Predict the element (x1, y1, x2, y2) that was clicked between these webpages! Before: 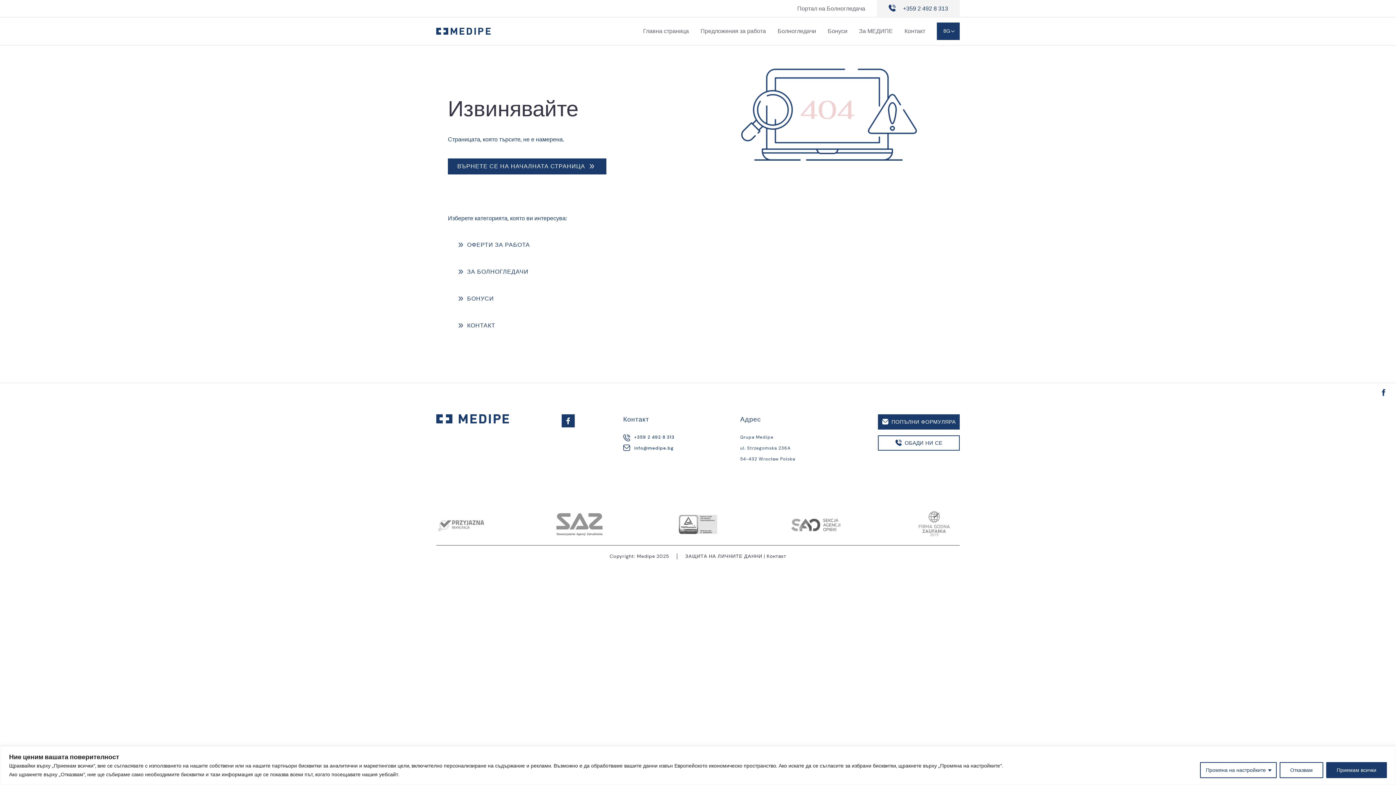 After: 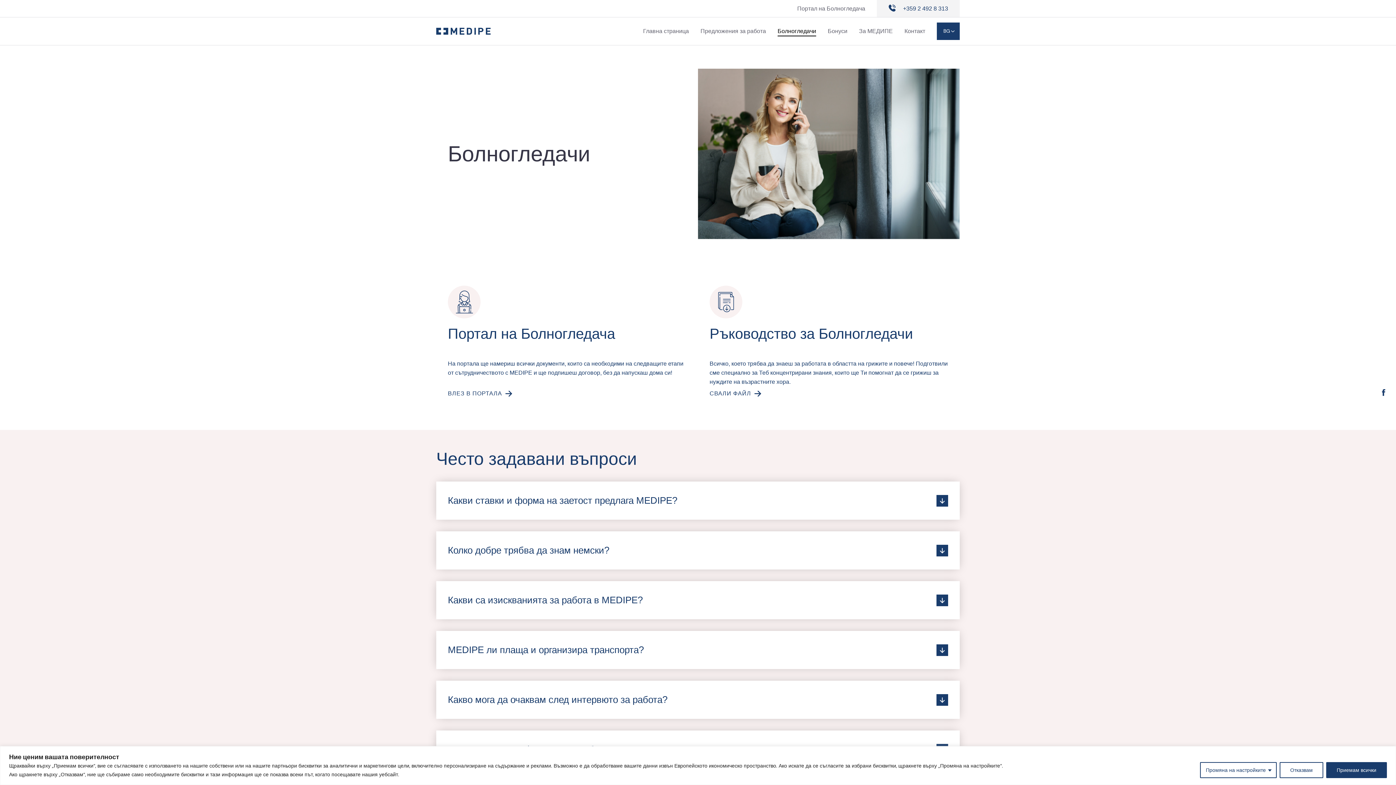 Action: label: ЗА БОЛНОГЛЕДАЧИ bbox: (448, 264, 537, 279)